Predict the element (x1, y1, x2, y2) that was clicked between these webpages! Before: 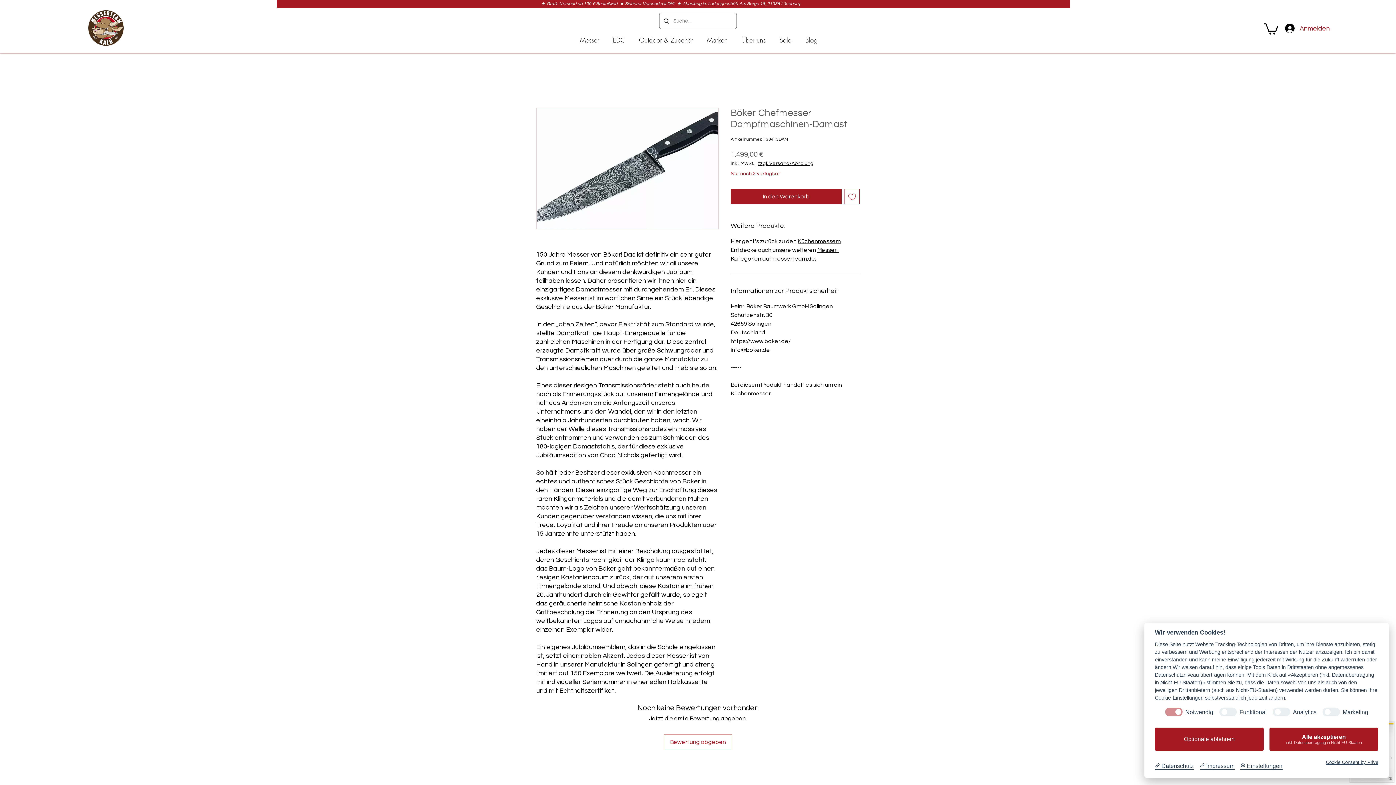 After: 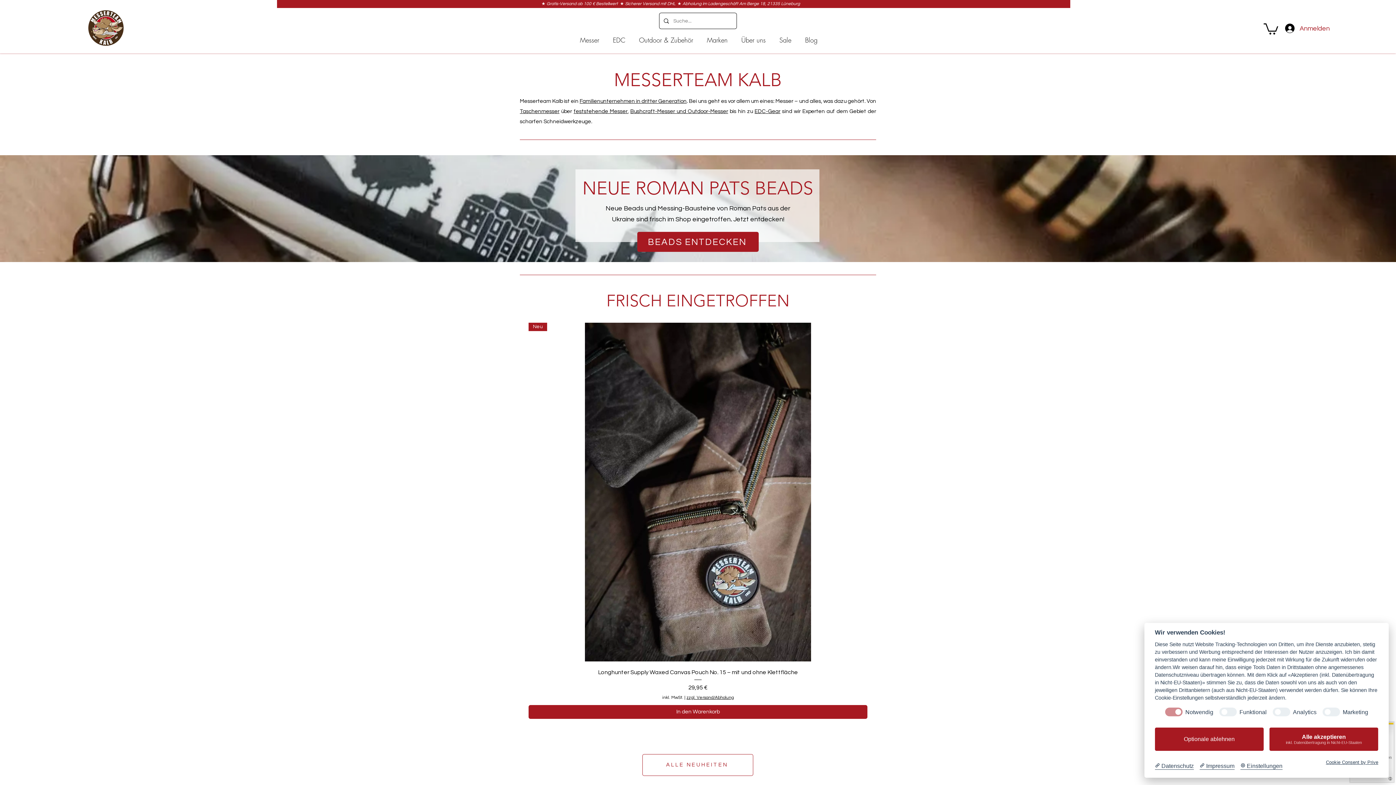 Action: bbox: (83, 8, 128, 52)